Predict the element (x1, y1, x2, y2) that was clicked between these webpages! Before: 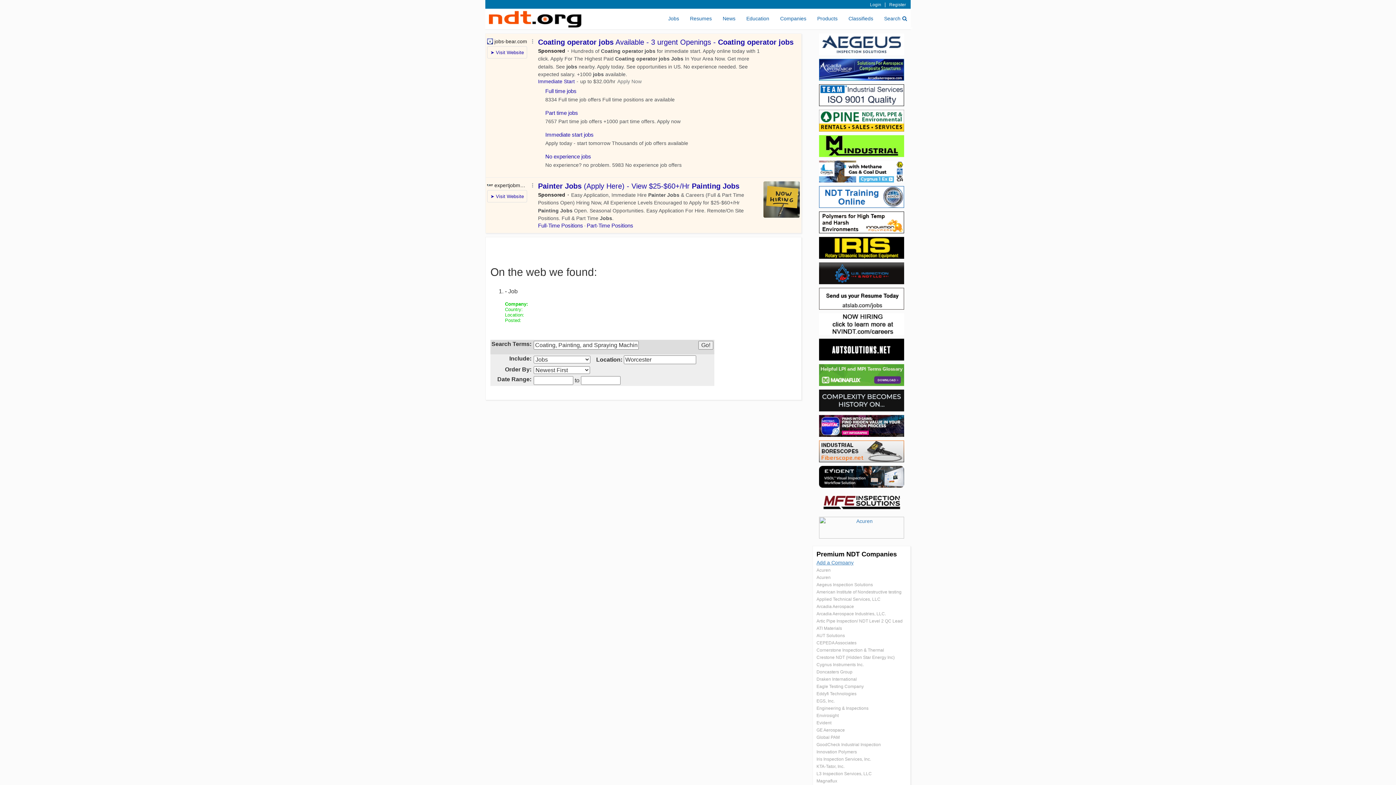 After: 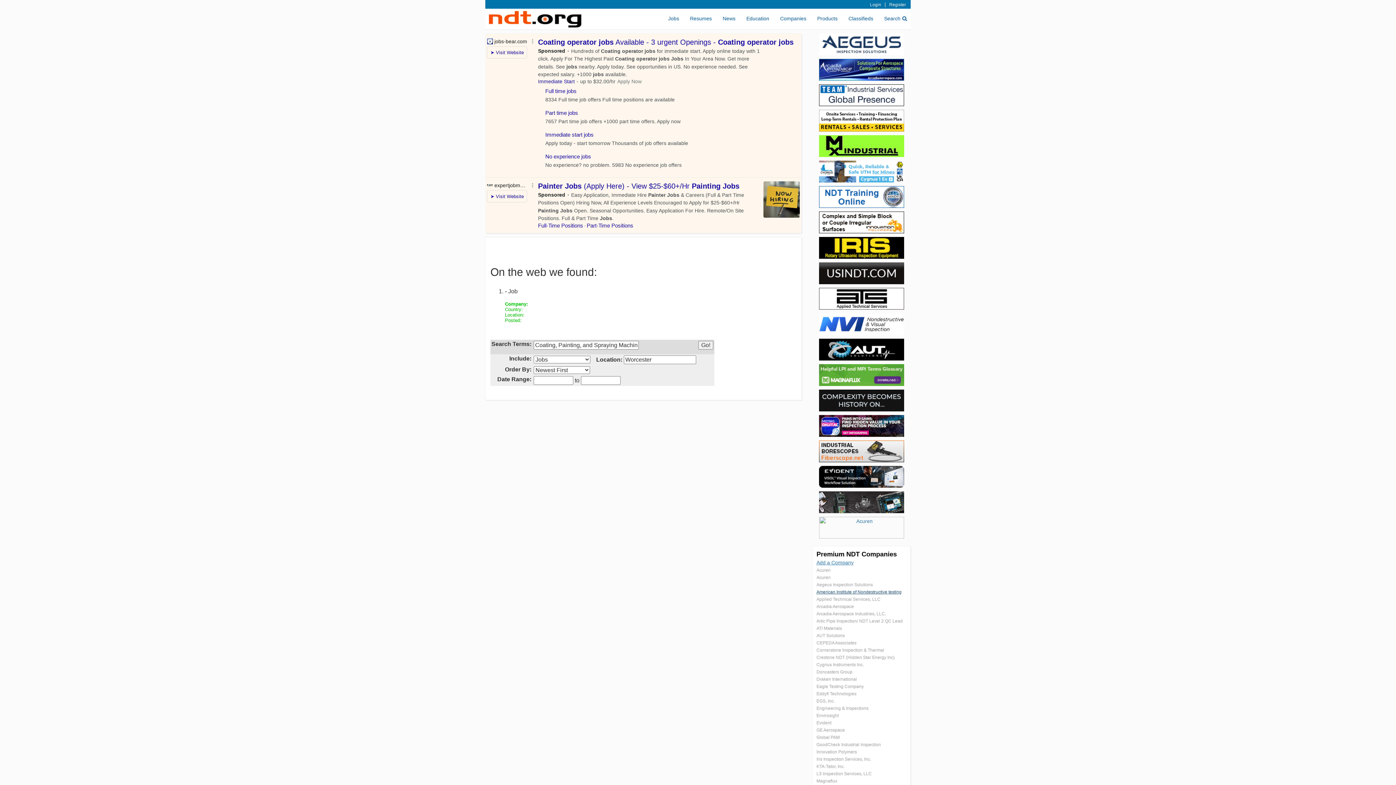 Action: label: American Institute of Nondestructive testing bbox: (816, 589, 901, 594)